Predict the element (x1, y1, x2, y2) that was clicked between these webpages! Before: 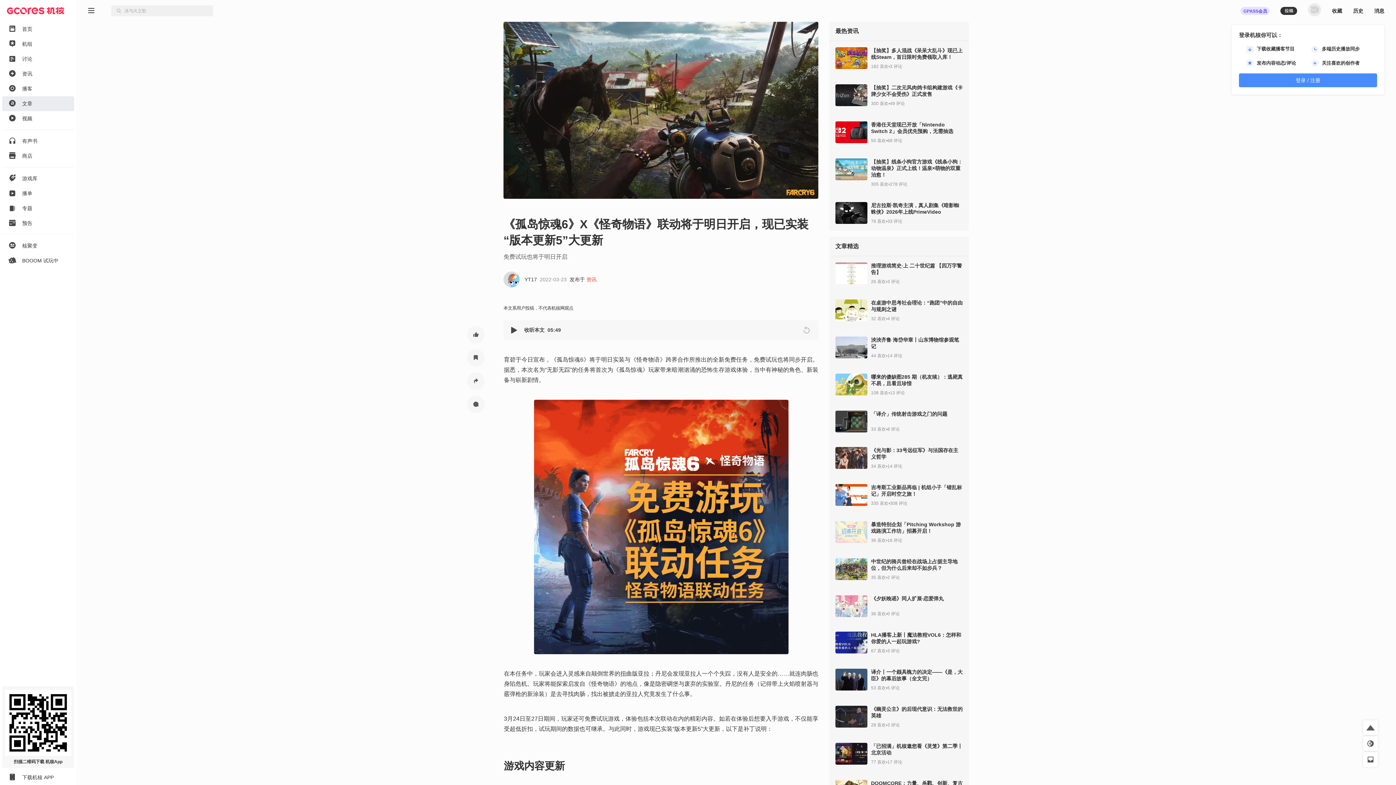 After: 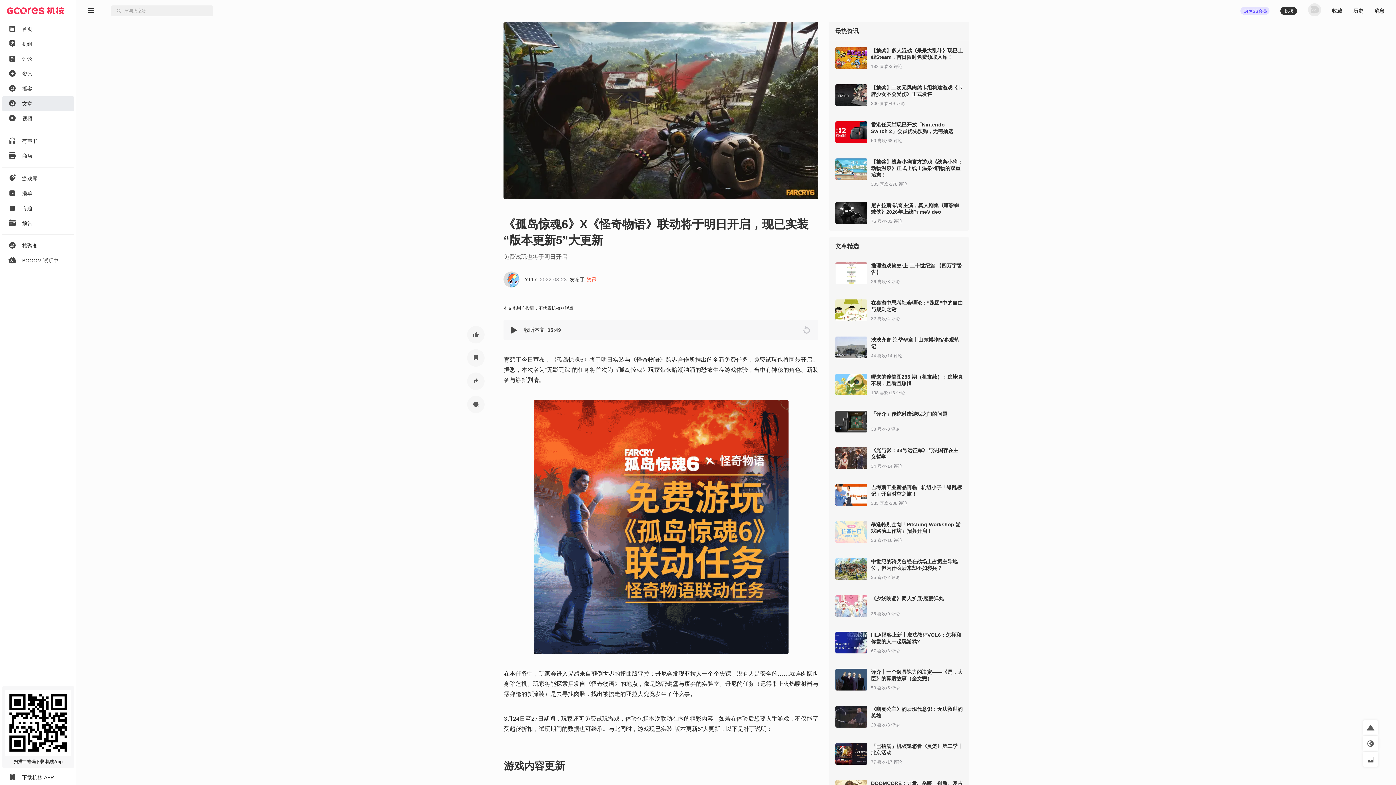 Action: bbox: (504, 399, 818, 654)